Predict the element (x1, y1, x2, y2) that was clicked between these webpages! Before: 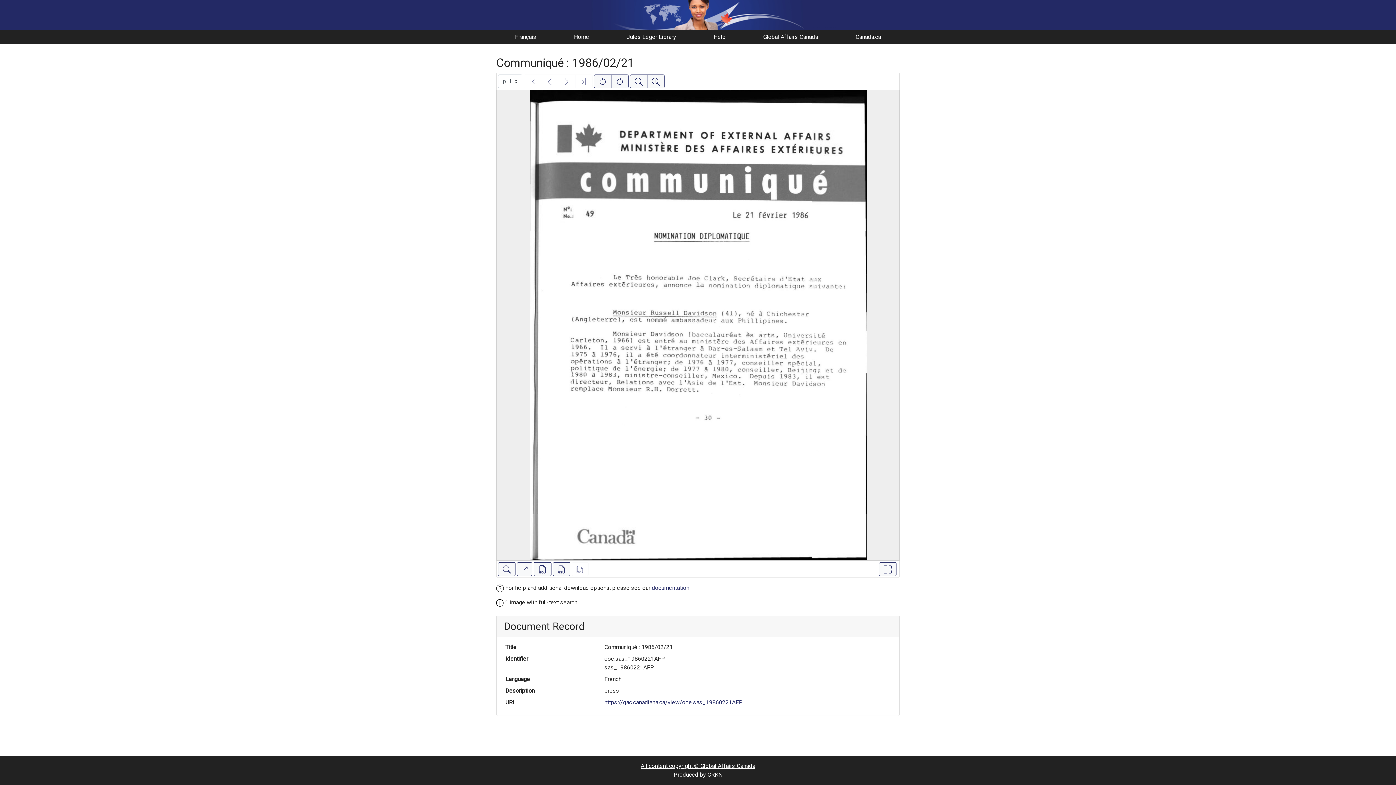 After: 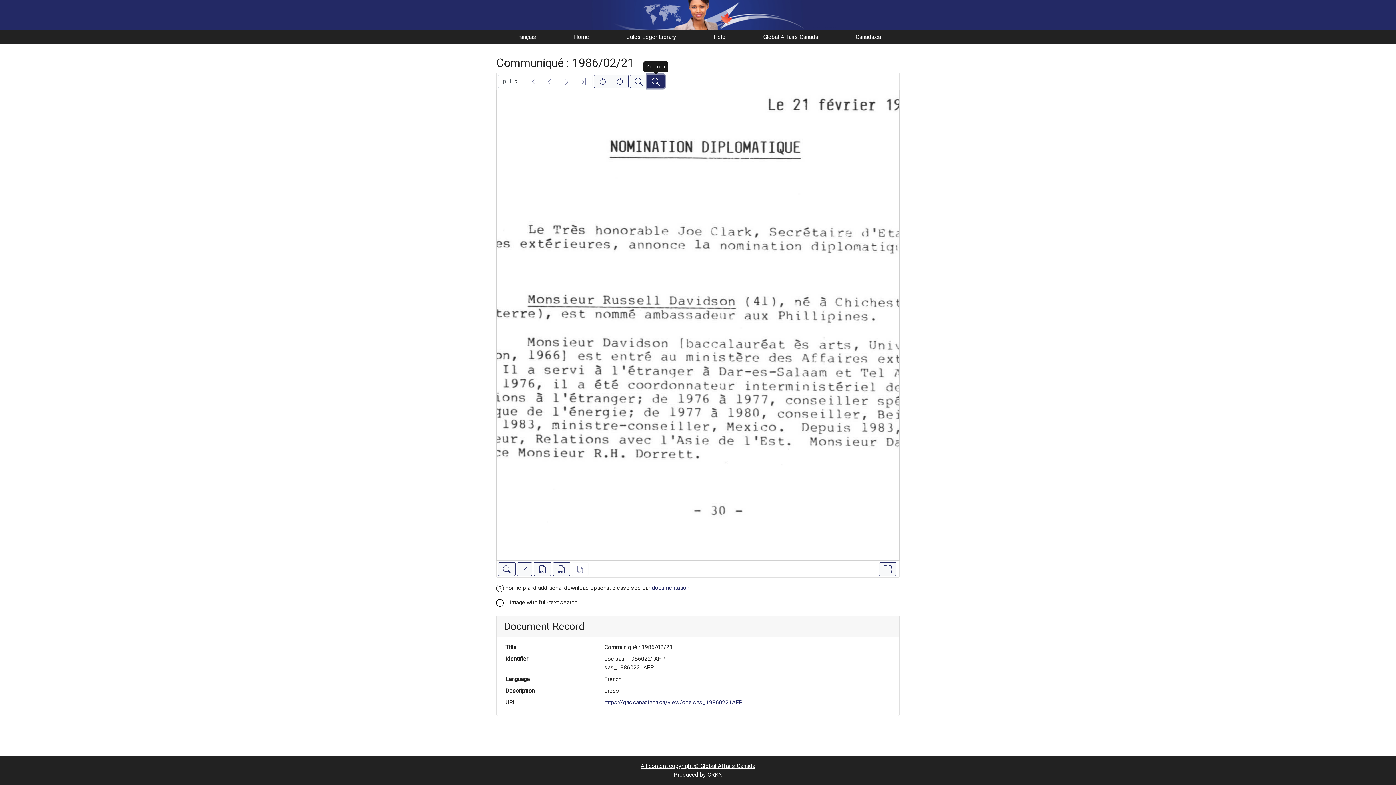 Action: bbox: (647, 74, 664, 88) label: Zoom in